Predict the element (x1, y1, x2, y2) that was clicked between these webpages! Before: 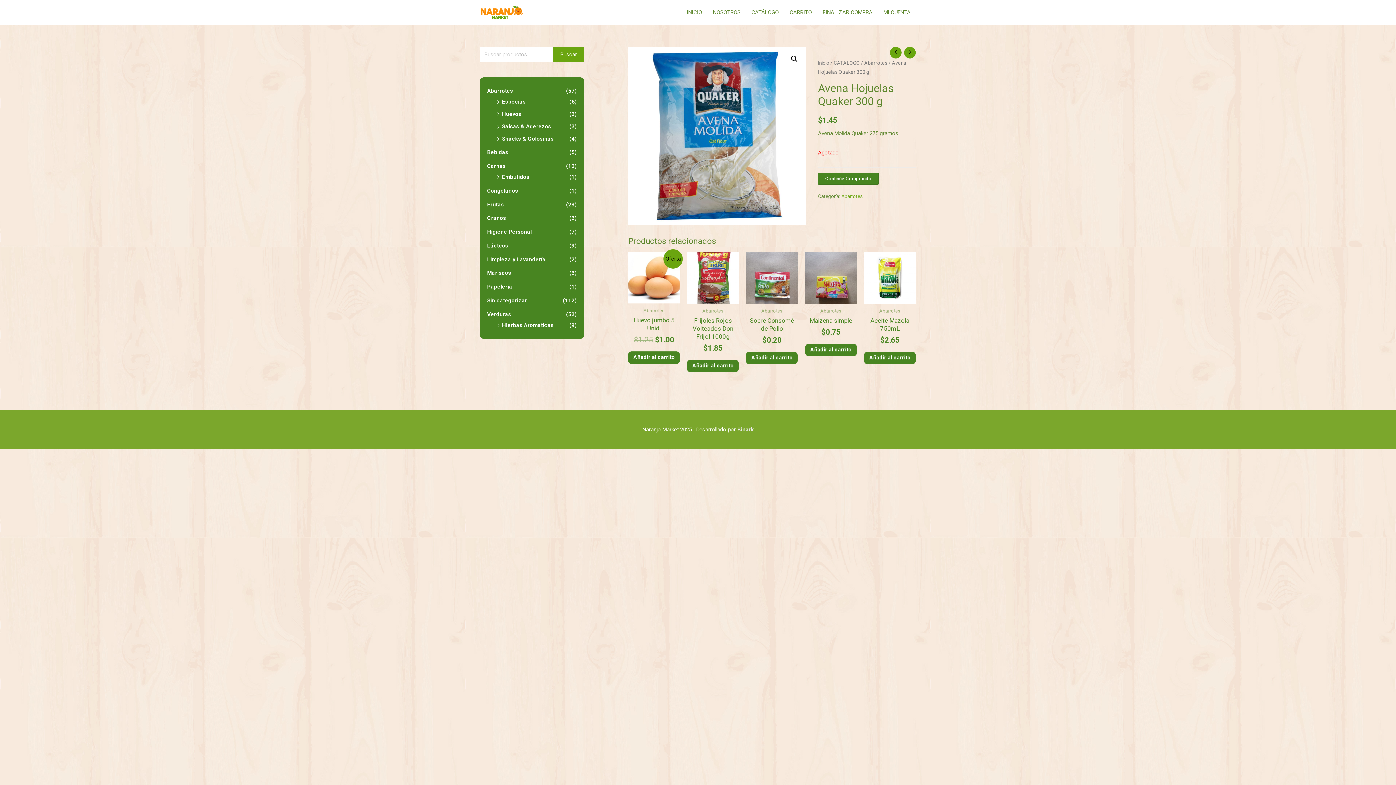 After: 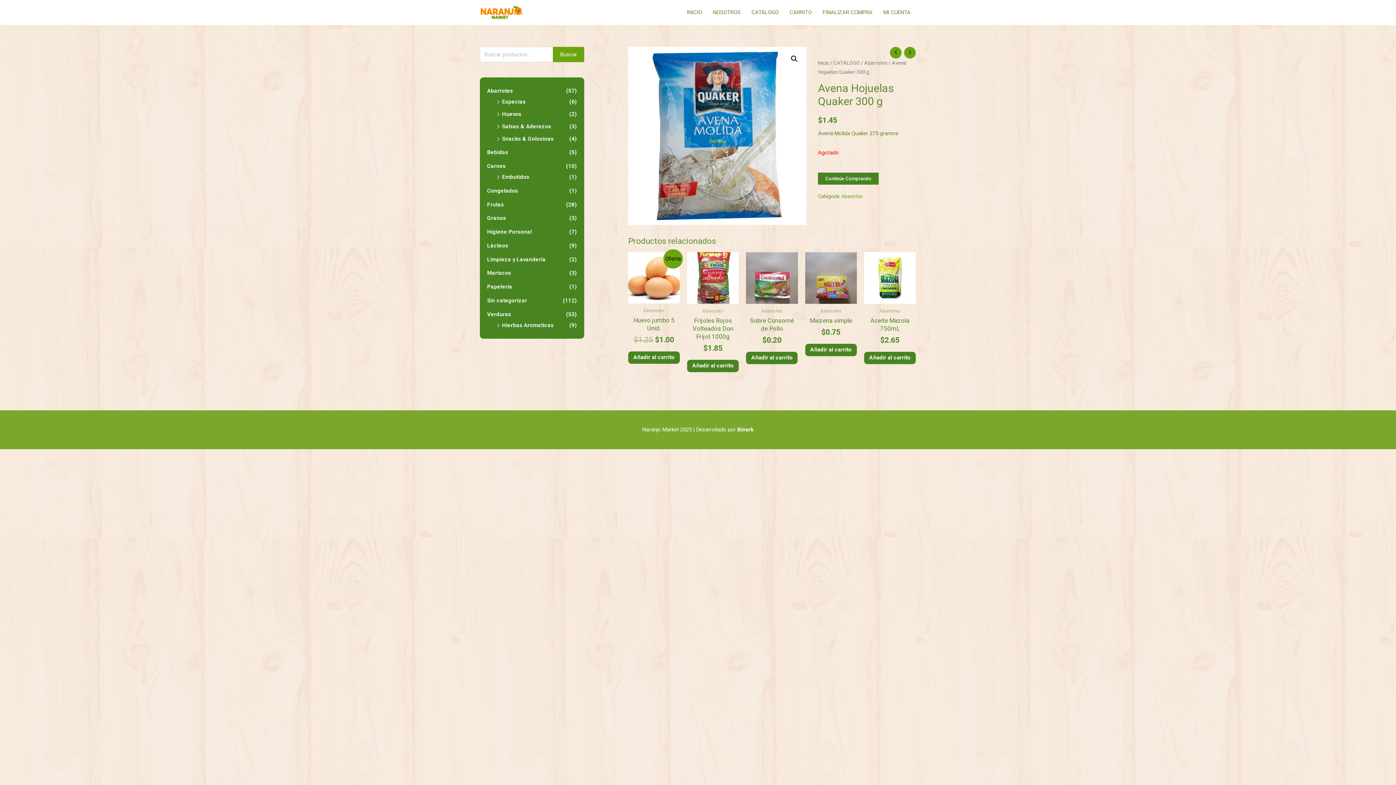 Action: bbox: (737, 426, 753, 433) label: Binark